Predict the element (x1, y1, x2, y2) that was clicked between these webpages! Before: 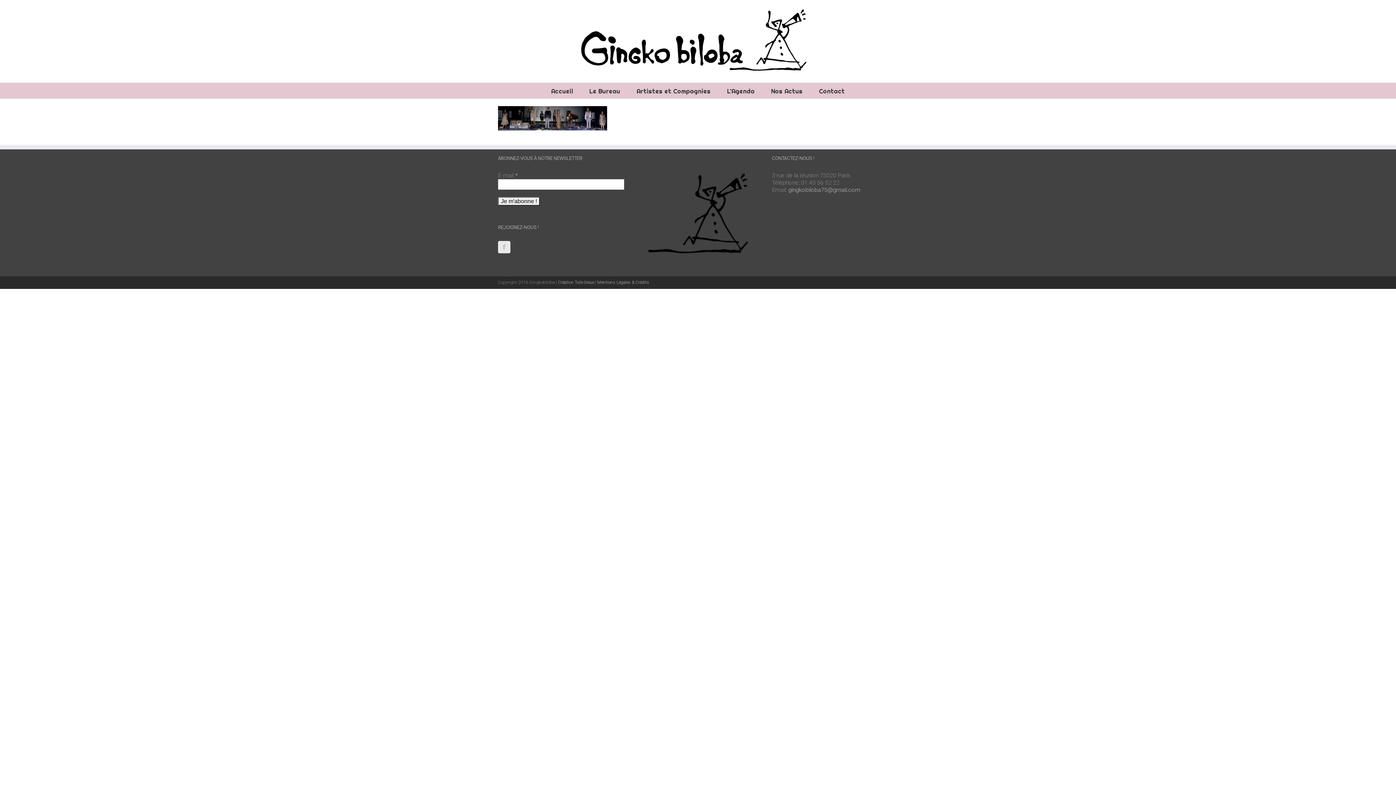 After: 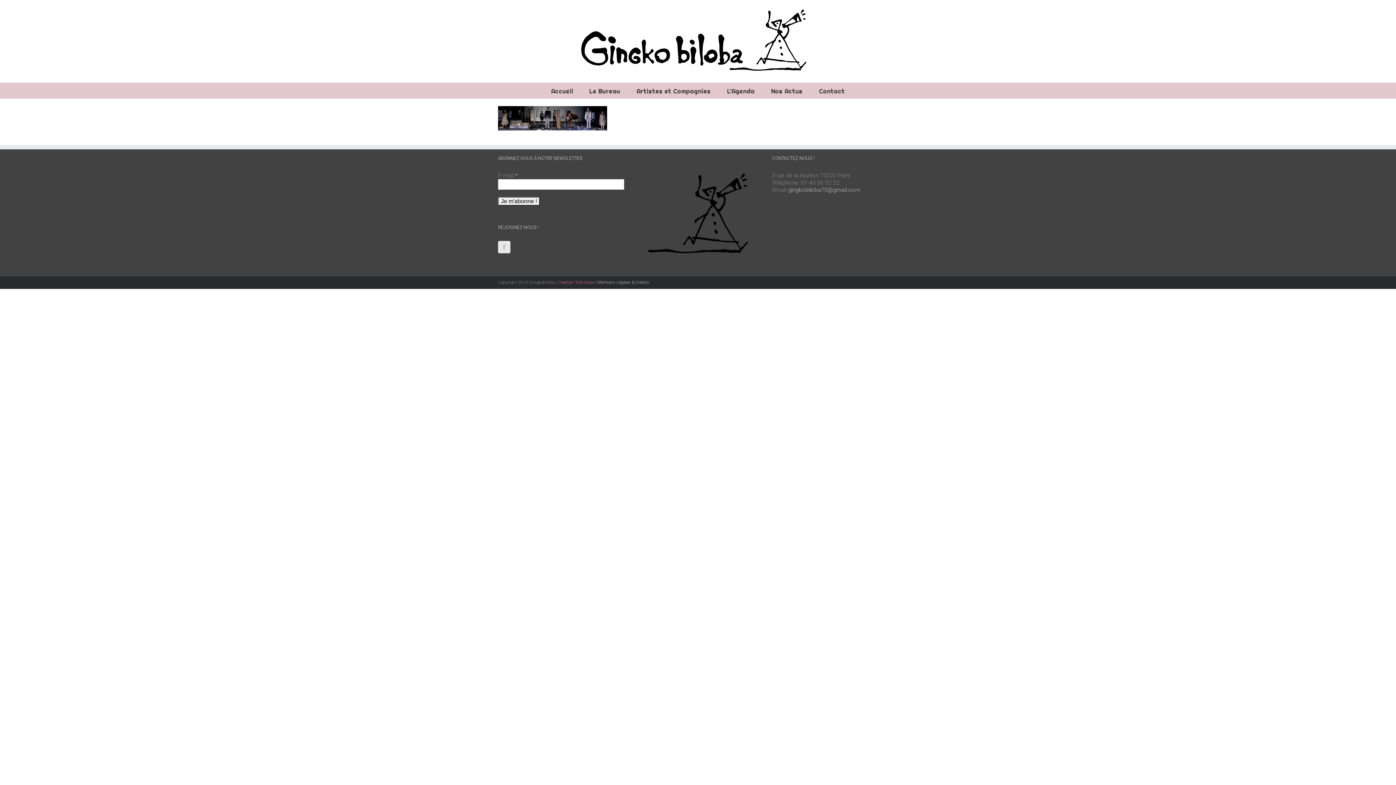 Action: label: Création Toile bleue bbox: (558, 280, 594, 285)